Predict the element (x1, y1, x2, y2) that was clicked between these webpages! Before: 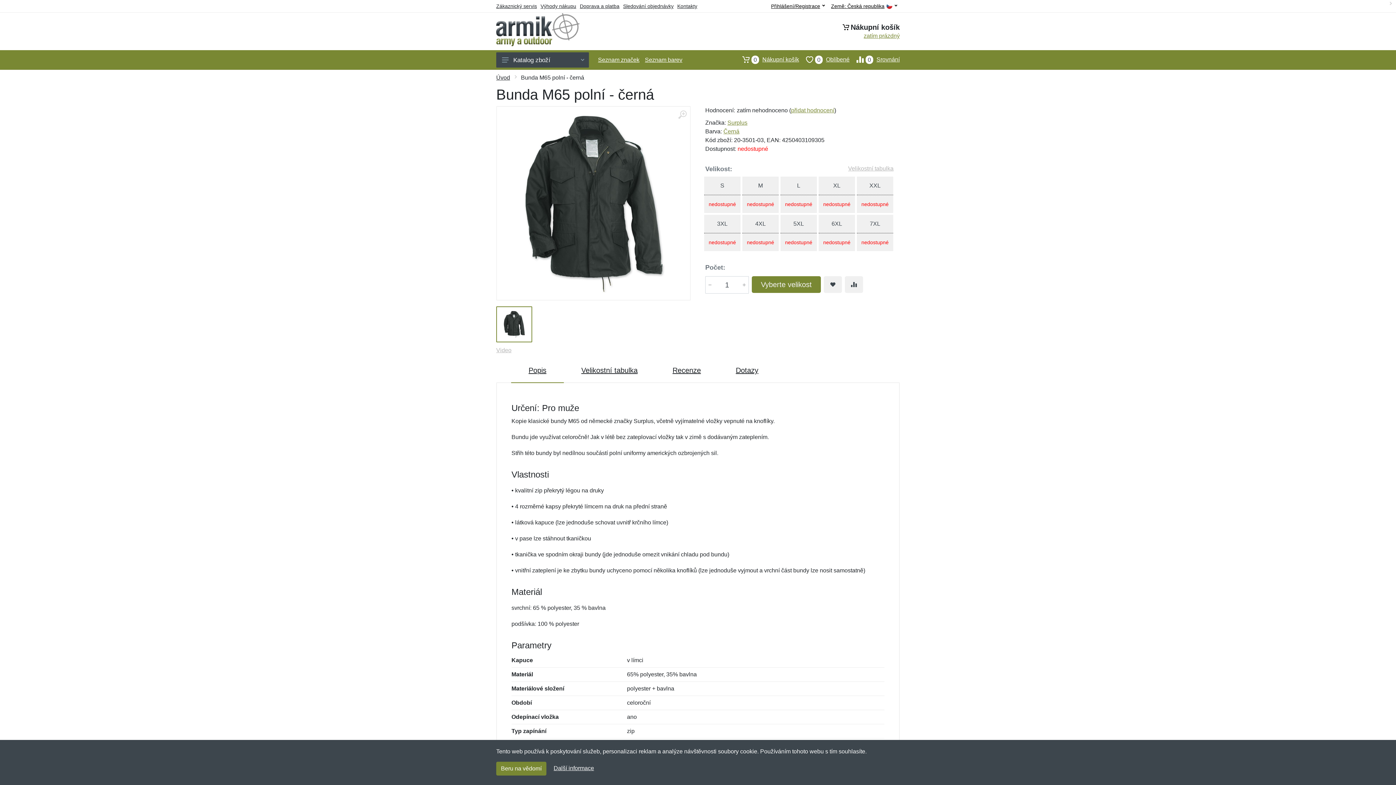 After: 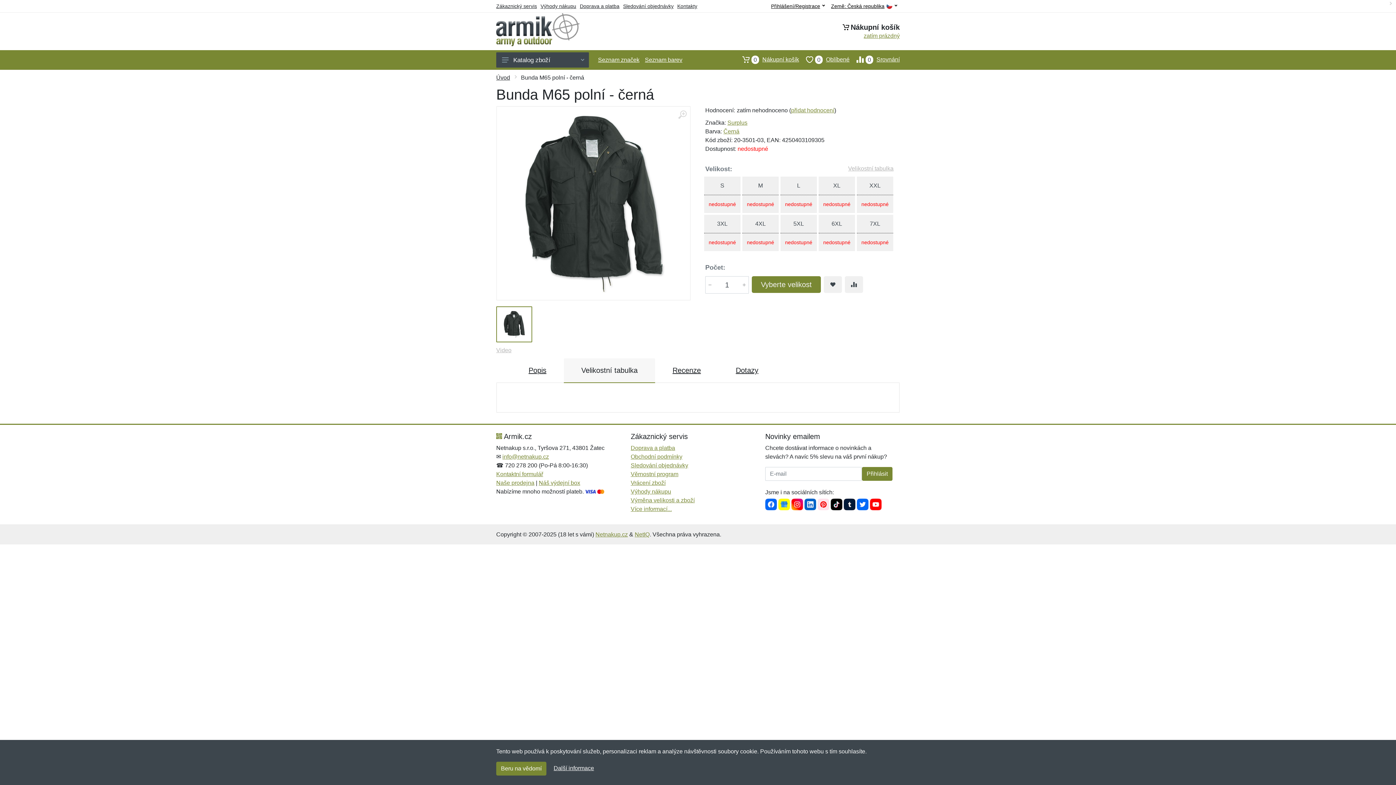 Action: label: Velikostní tabulka bbox: (564, 358, 655, 383)